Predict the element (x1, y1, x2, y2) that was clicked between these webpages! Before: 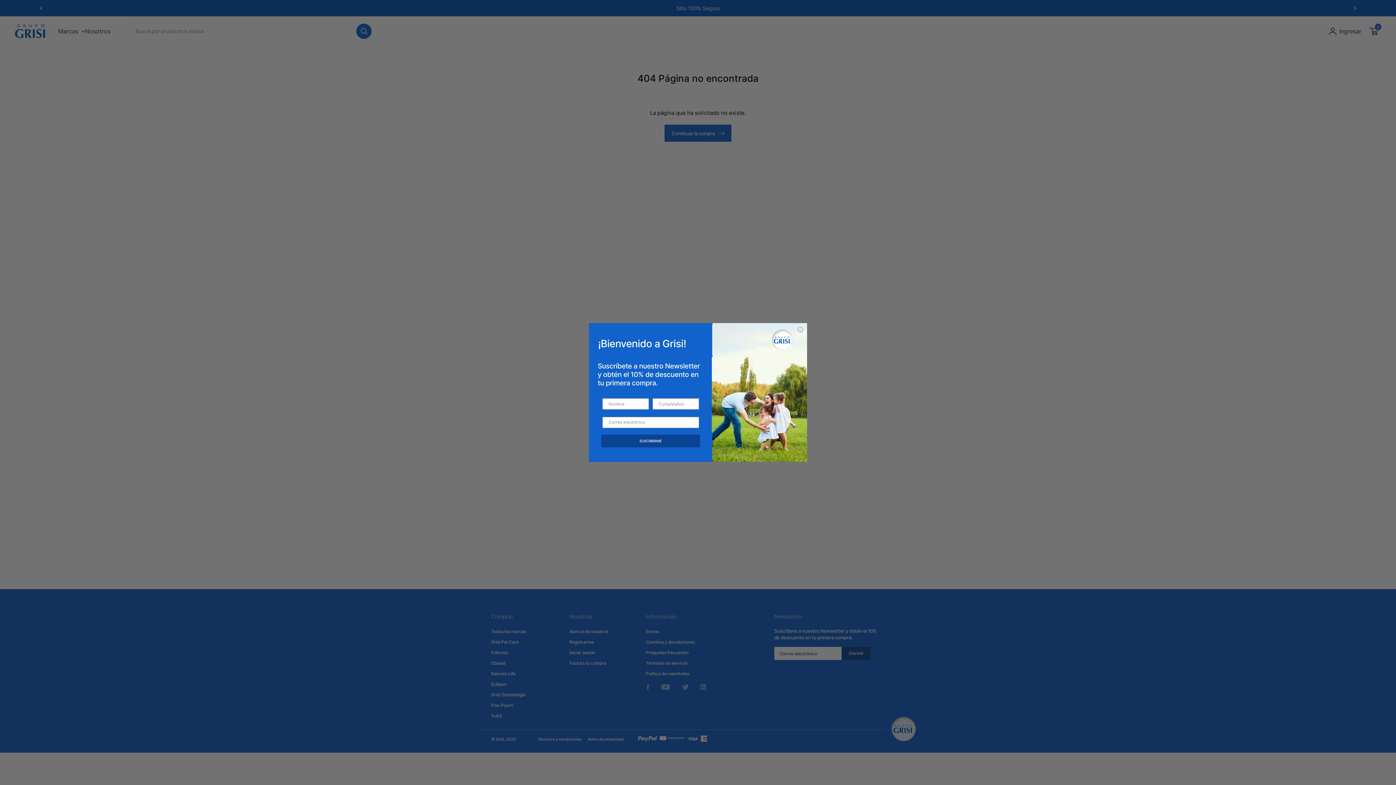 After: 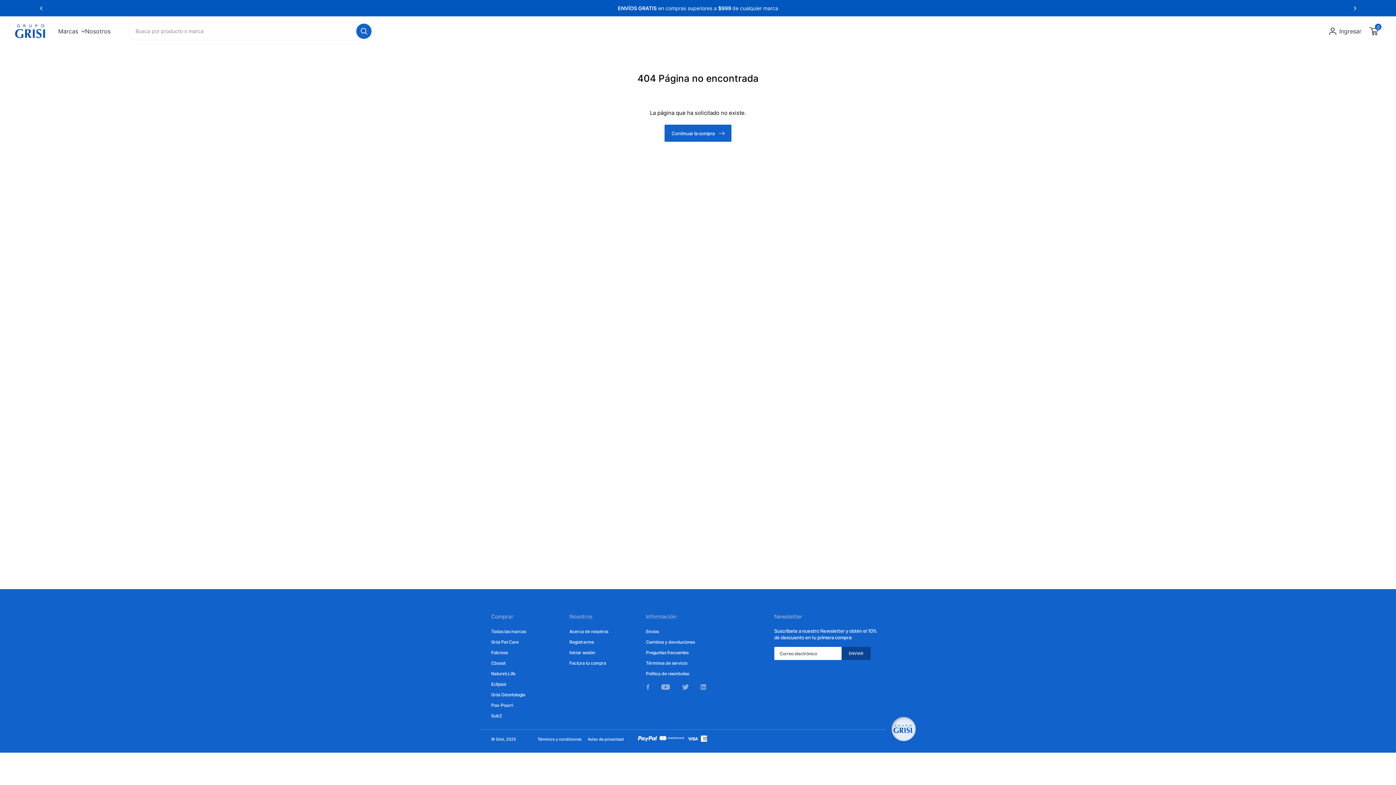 Action: label: Close dialog bbox: (797, 381, 804, 388)